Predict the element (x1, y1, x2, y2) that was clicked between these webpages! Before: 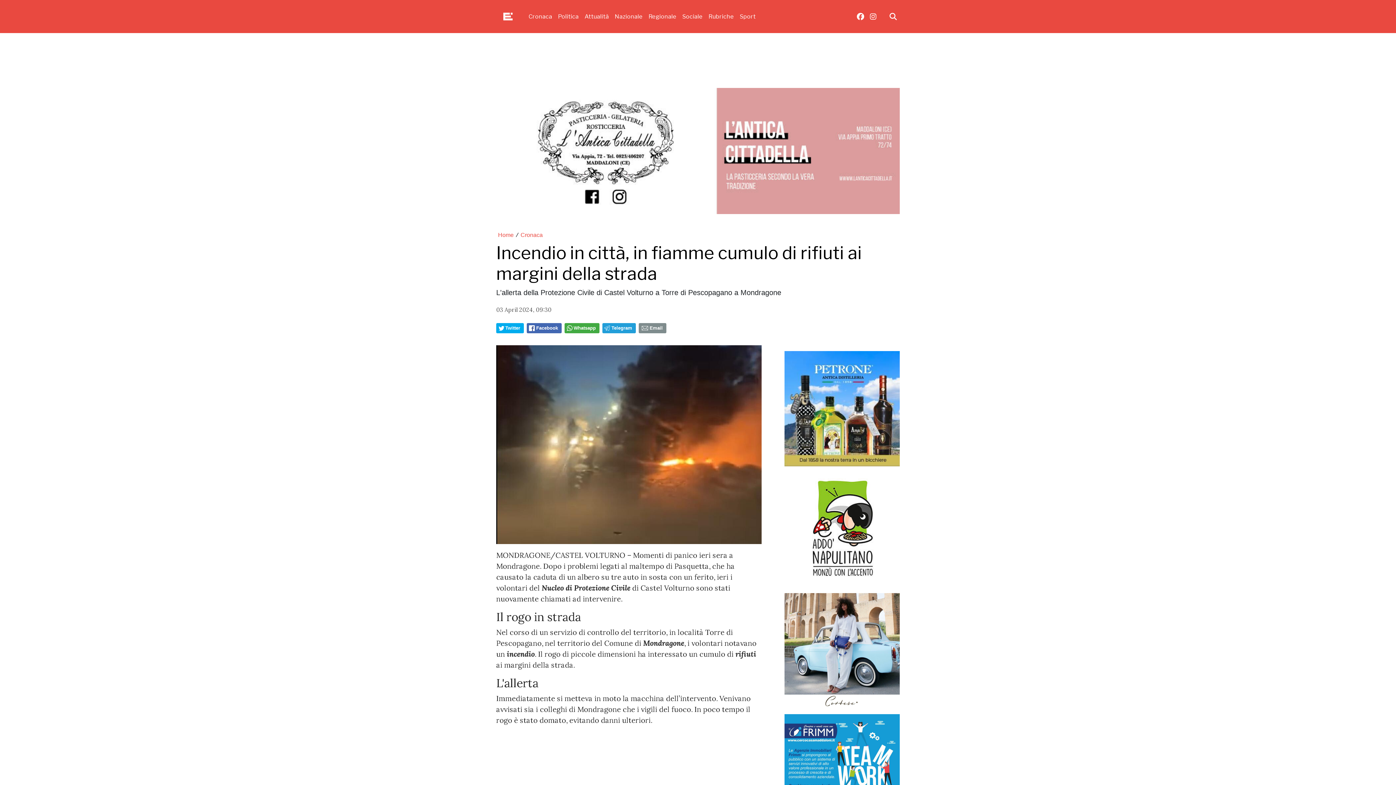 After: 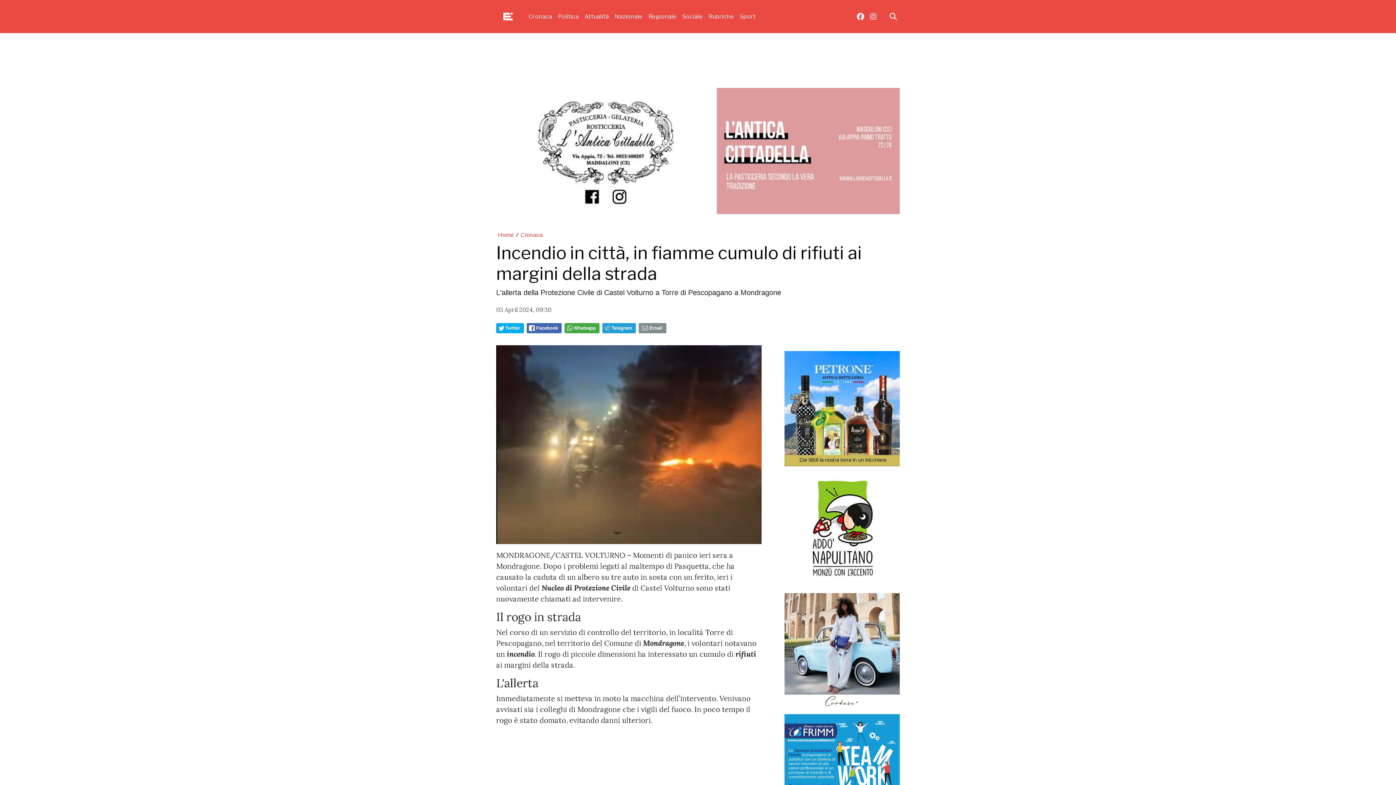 Action: label: link instagram bbox: (867, 8, 879, 24)